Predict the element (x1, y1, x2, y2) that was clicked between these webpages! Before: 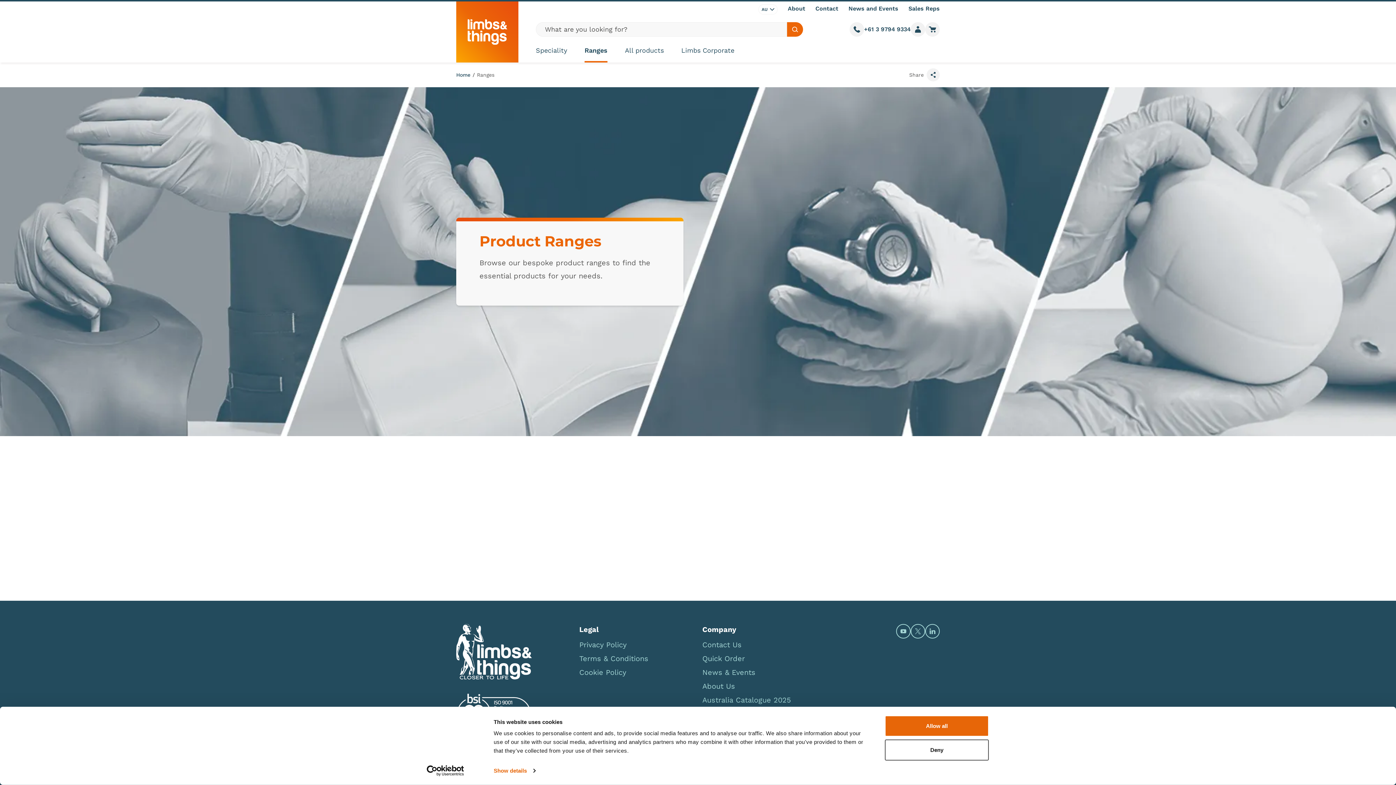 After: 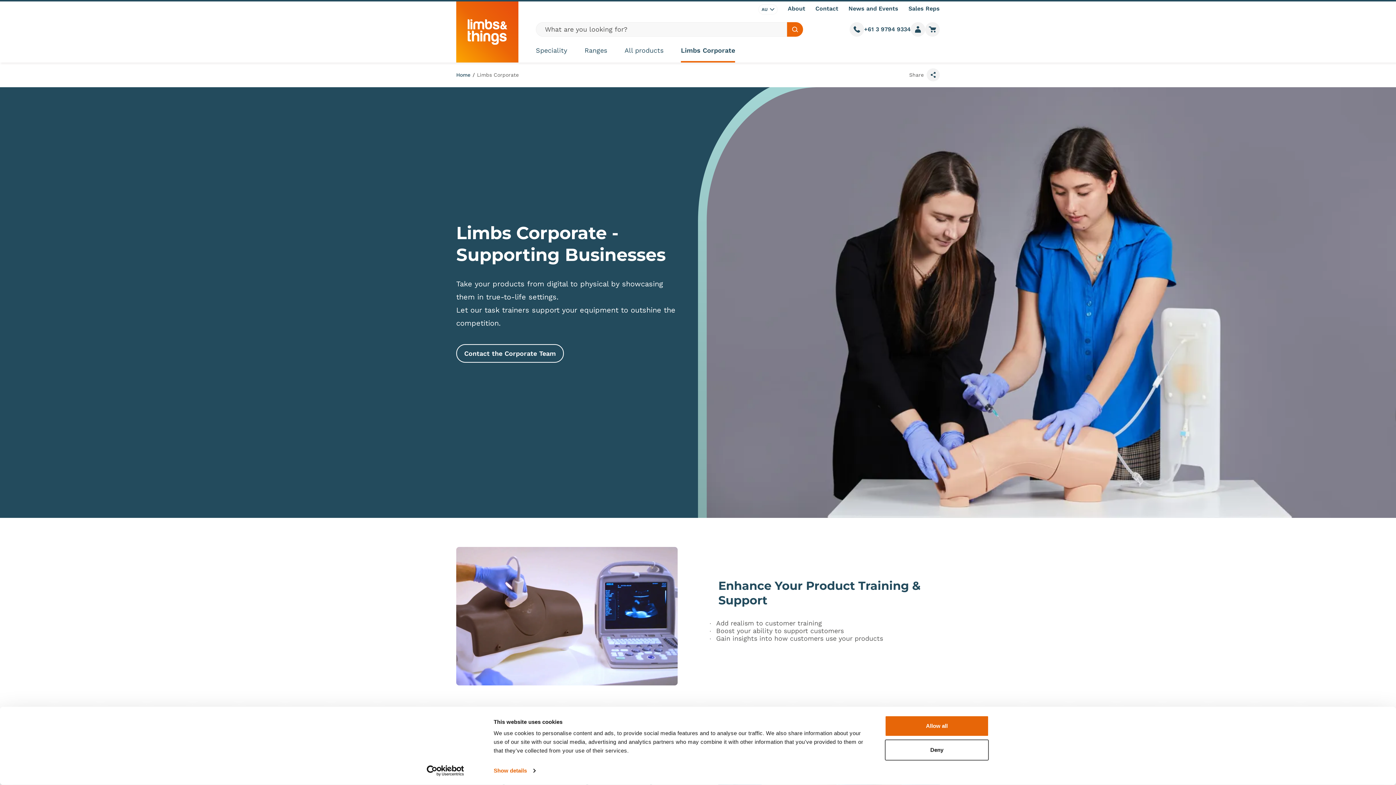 Action: label: Limbs Corporate bbox: (681, 45, 734, 55)